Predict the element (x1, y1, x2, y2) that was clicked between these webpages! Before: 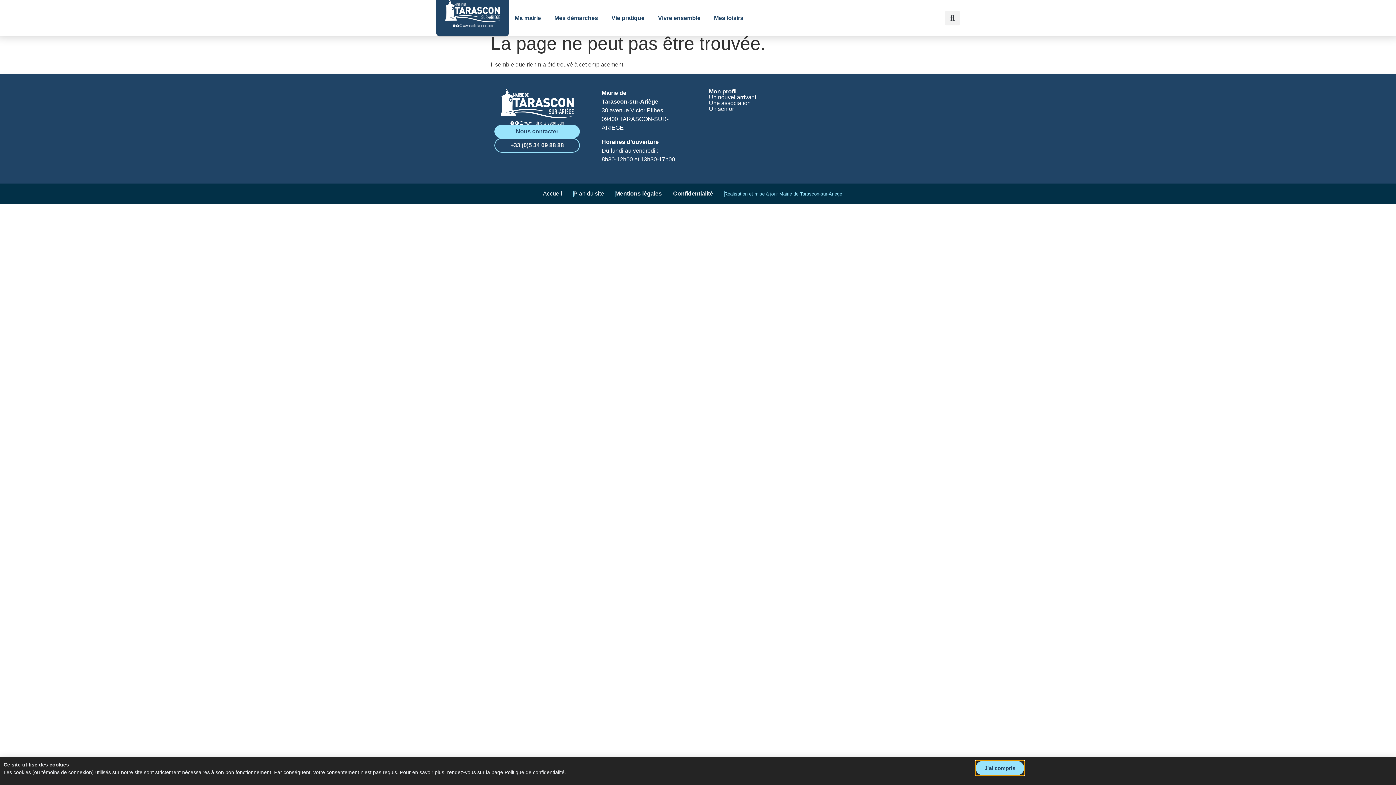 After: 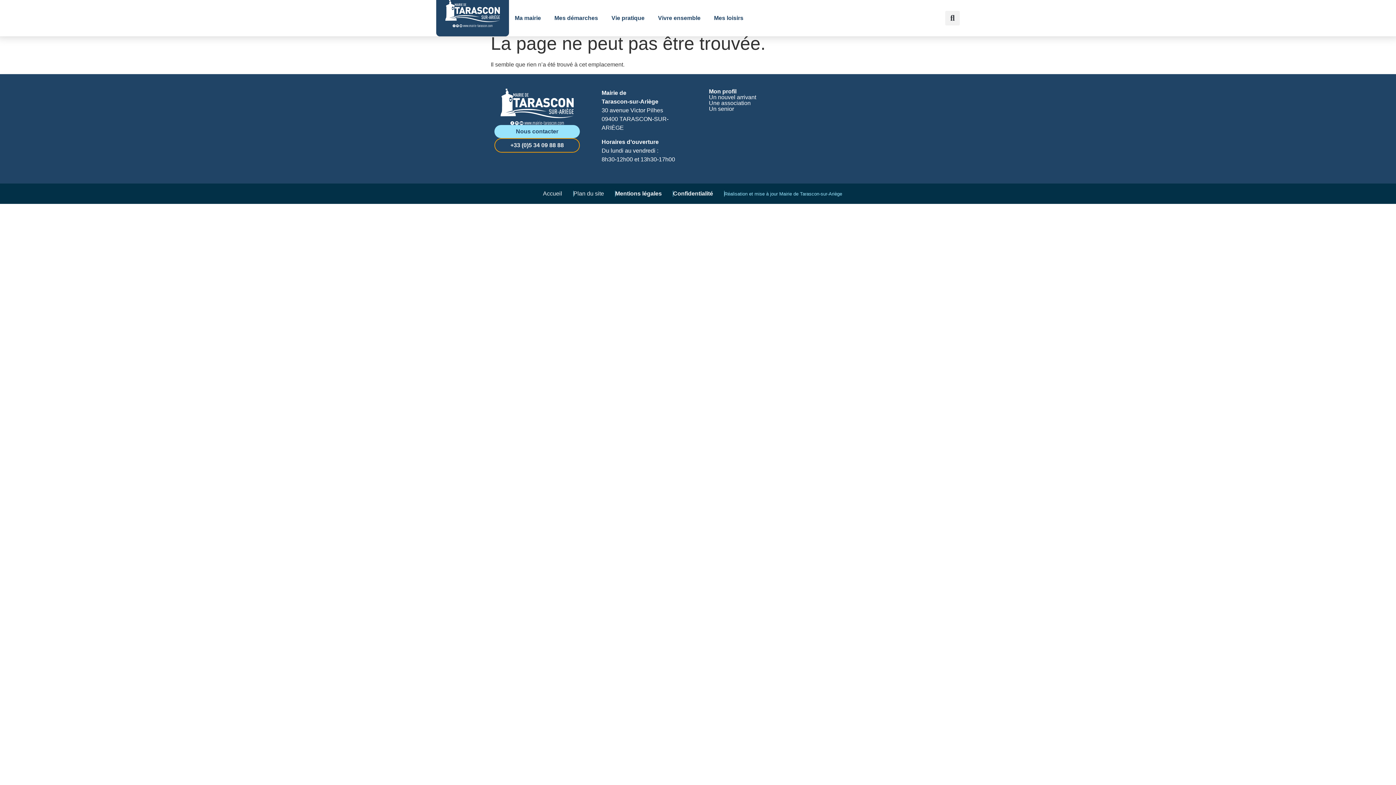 Action: bbox: (495, 138, 579, 152) label: +33 (0)5 34 09 88 88